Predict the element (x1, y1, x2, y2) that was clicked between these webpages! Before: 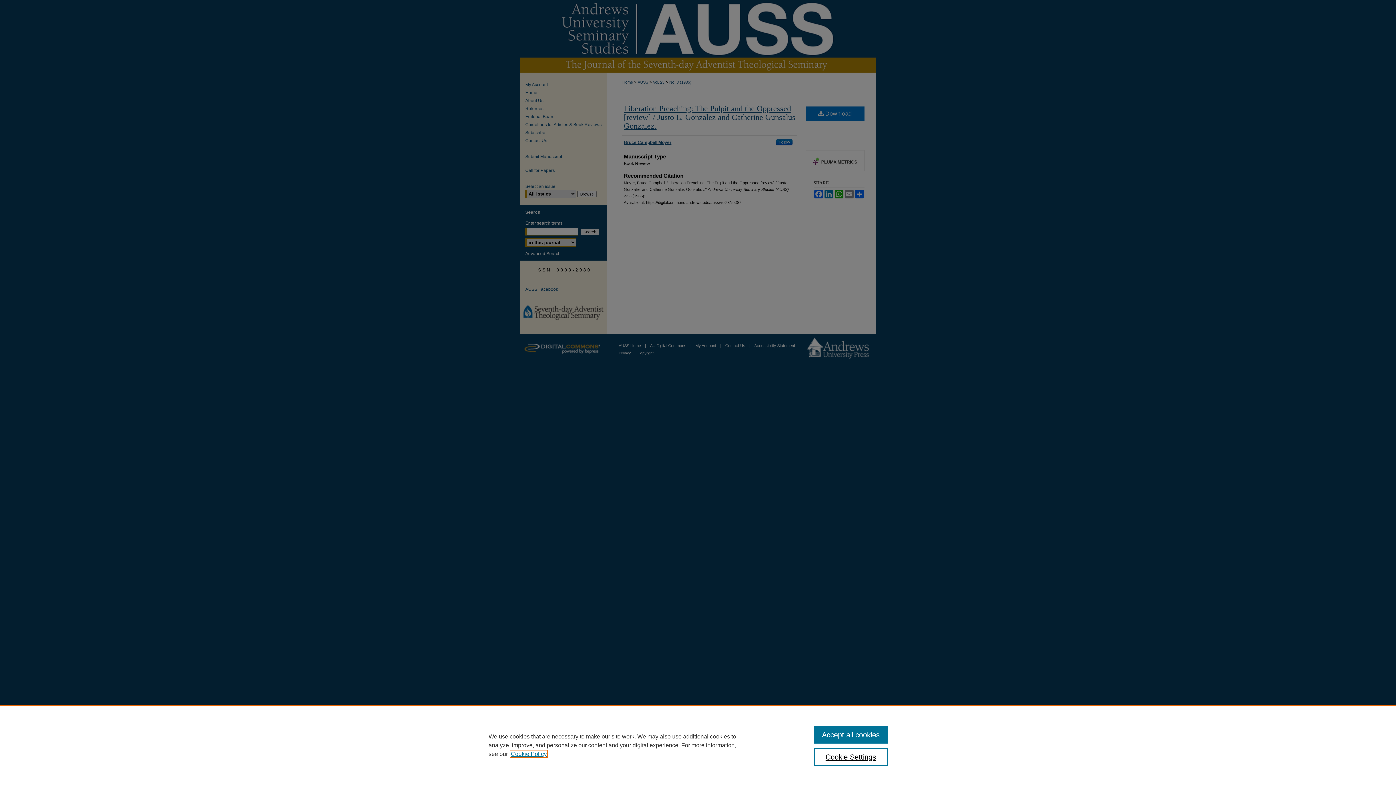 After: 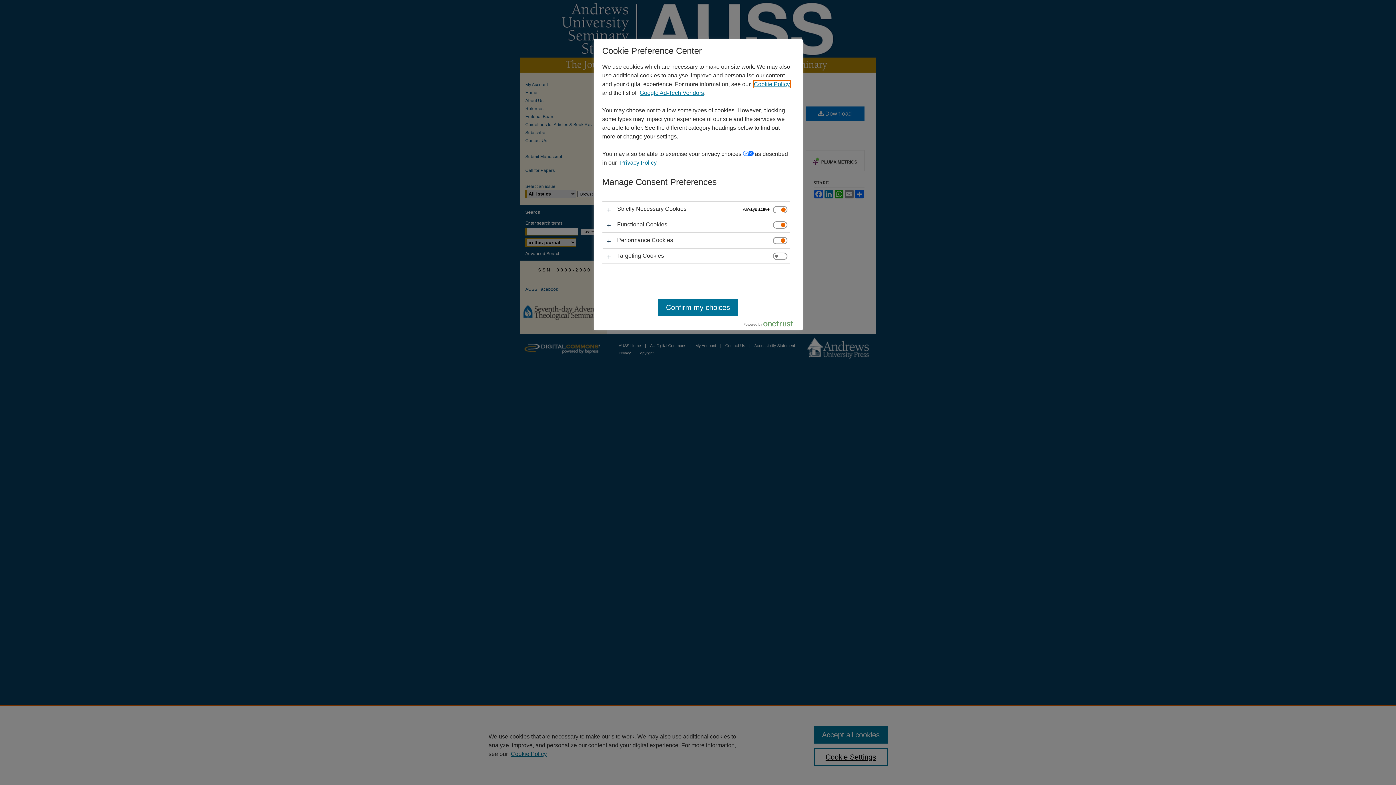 Action: bbox: (814, 748, 887, 766) label: Cookie Settings